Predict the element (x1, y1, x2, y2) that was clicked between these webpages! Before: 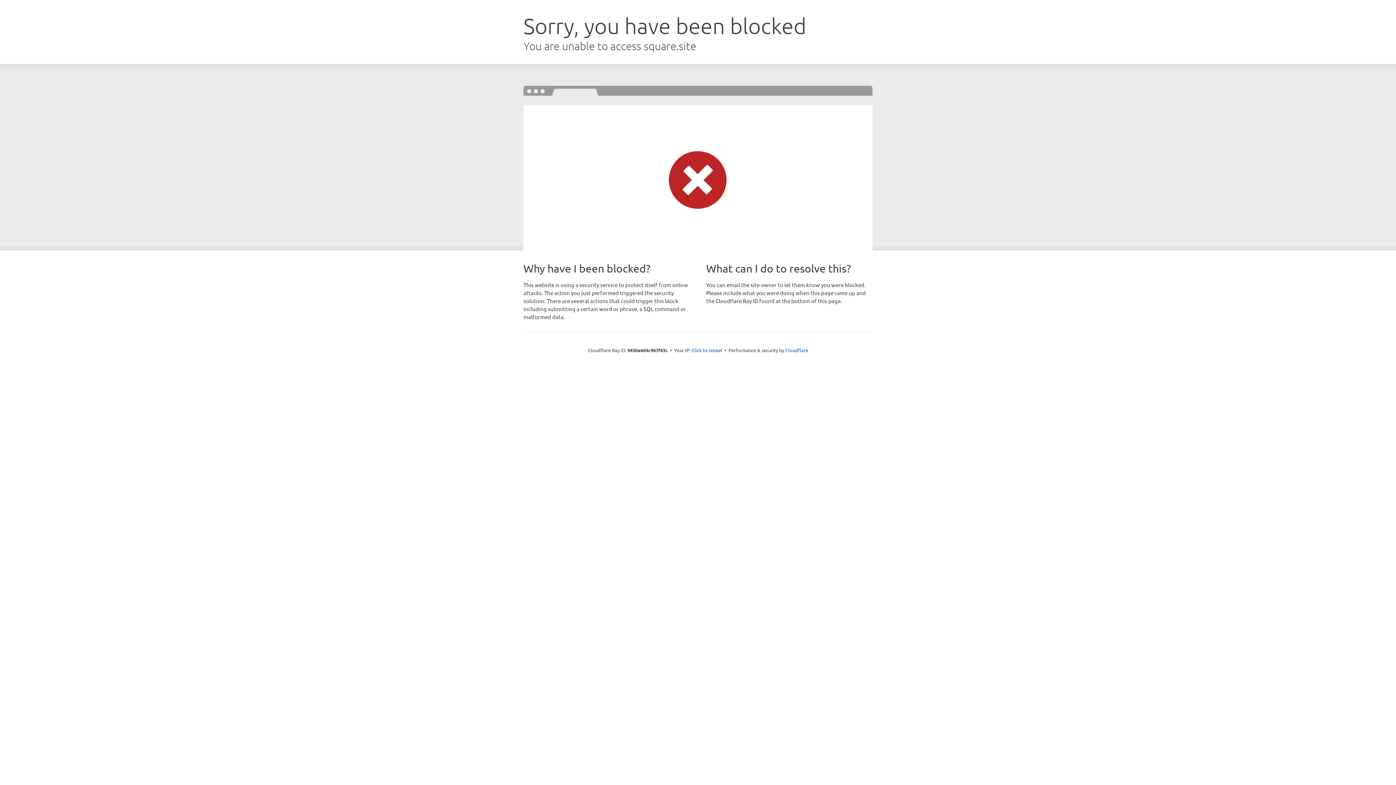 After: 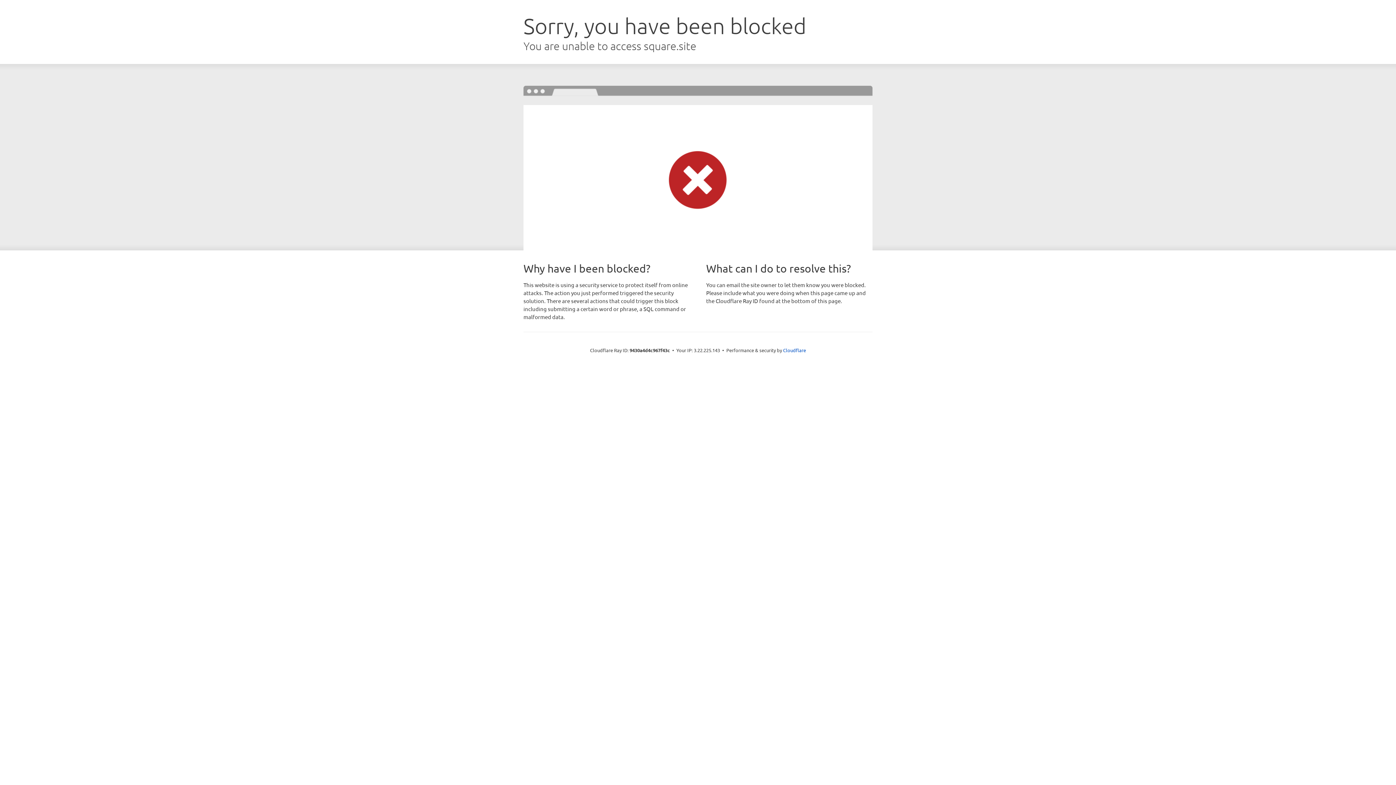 Action: label: Click to reveal bbox: (691, 346, 722, 353)